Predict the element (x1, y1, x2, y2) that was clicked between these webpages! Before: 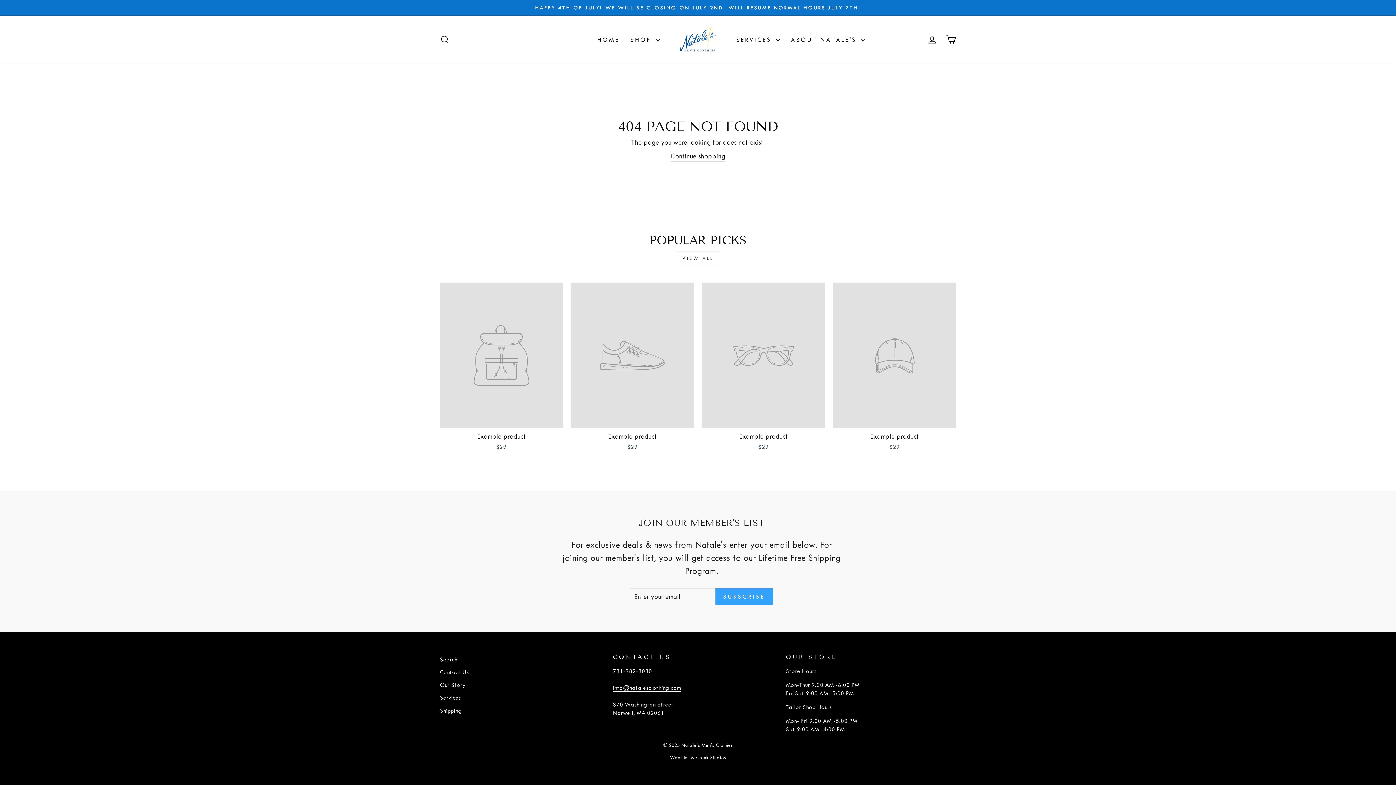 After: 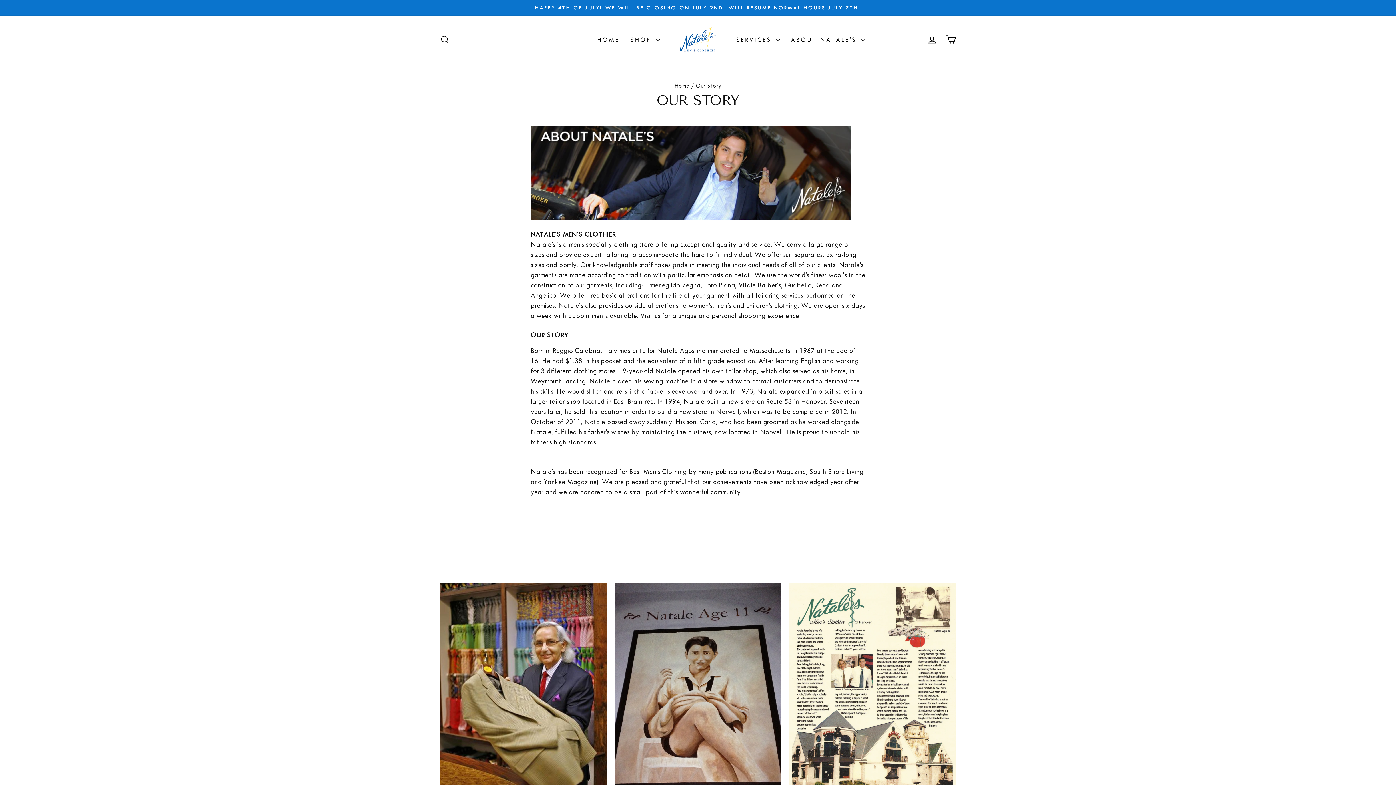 Action: bbox: (440, 680, 465, 691) label: Our Story